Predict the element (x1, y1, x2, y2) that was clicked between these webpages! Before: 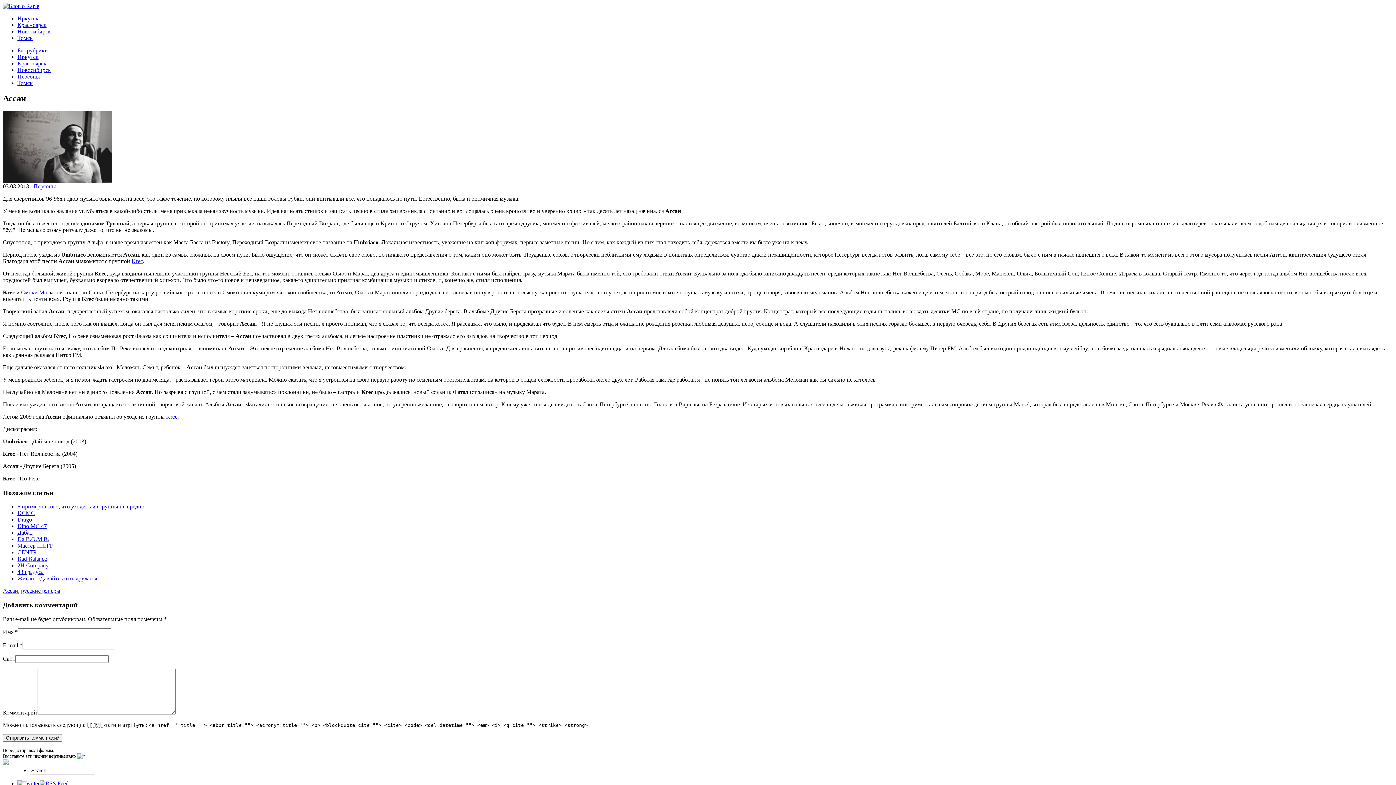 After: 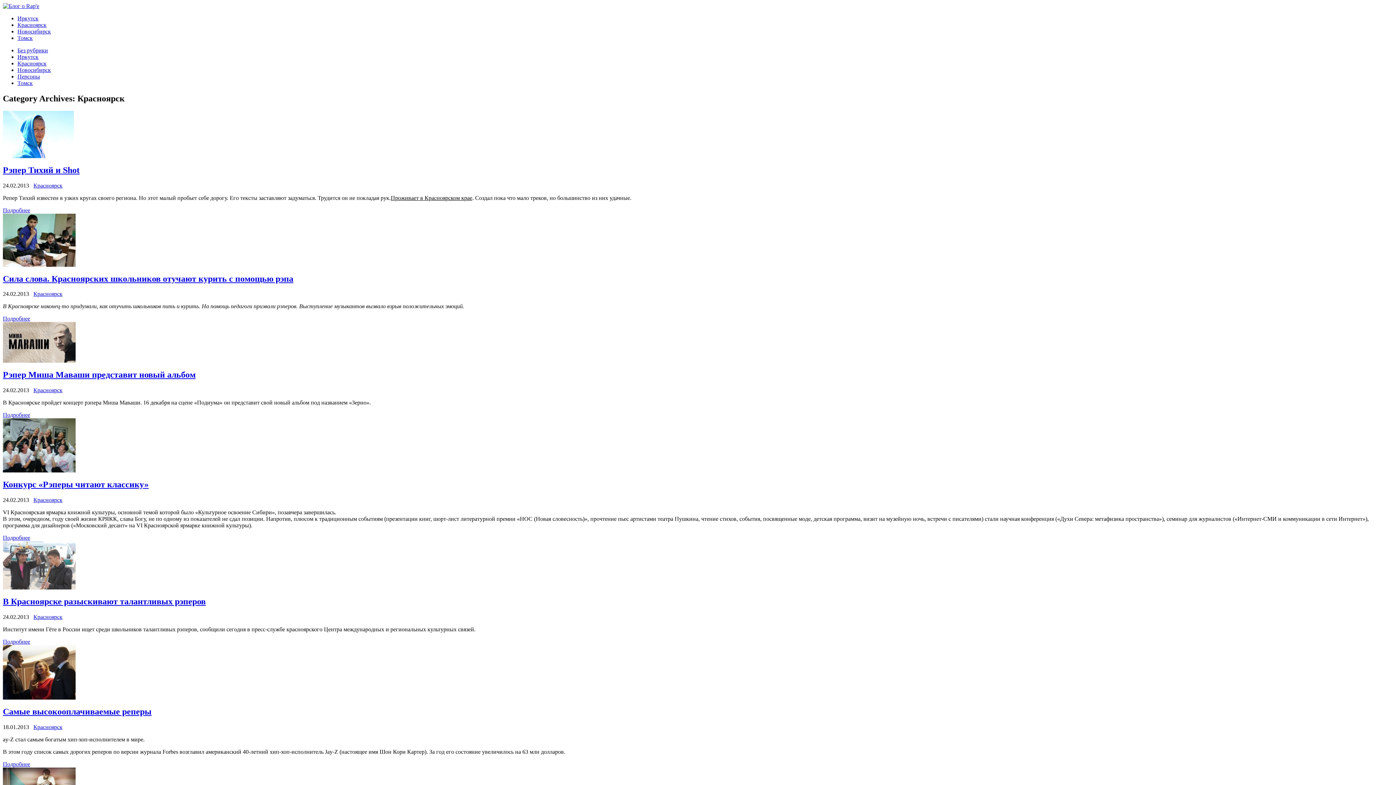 Action: label: Красноярск bbox: (17, 21, 46, 28)